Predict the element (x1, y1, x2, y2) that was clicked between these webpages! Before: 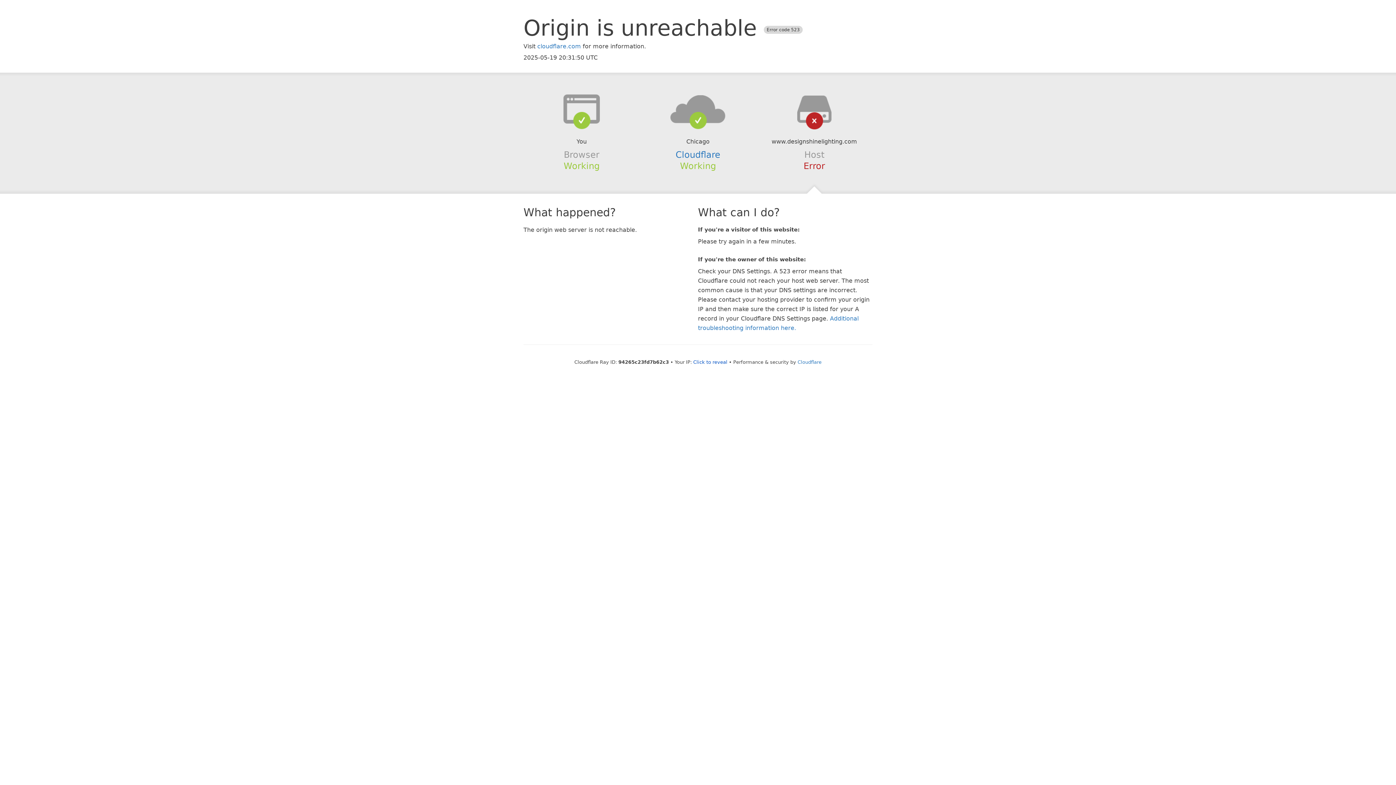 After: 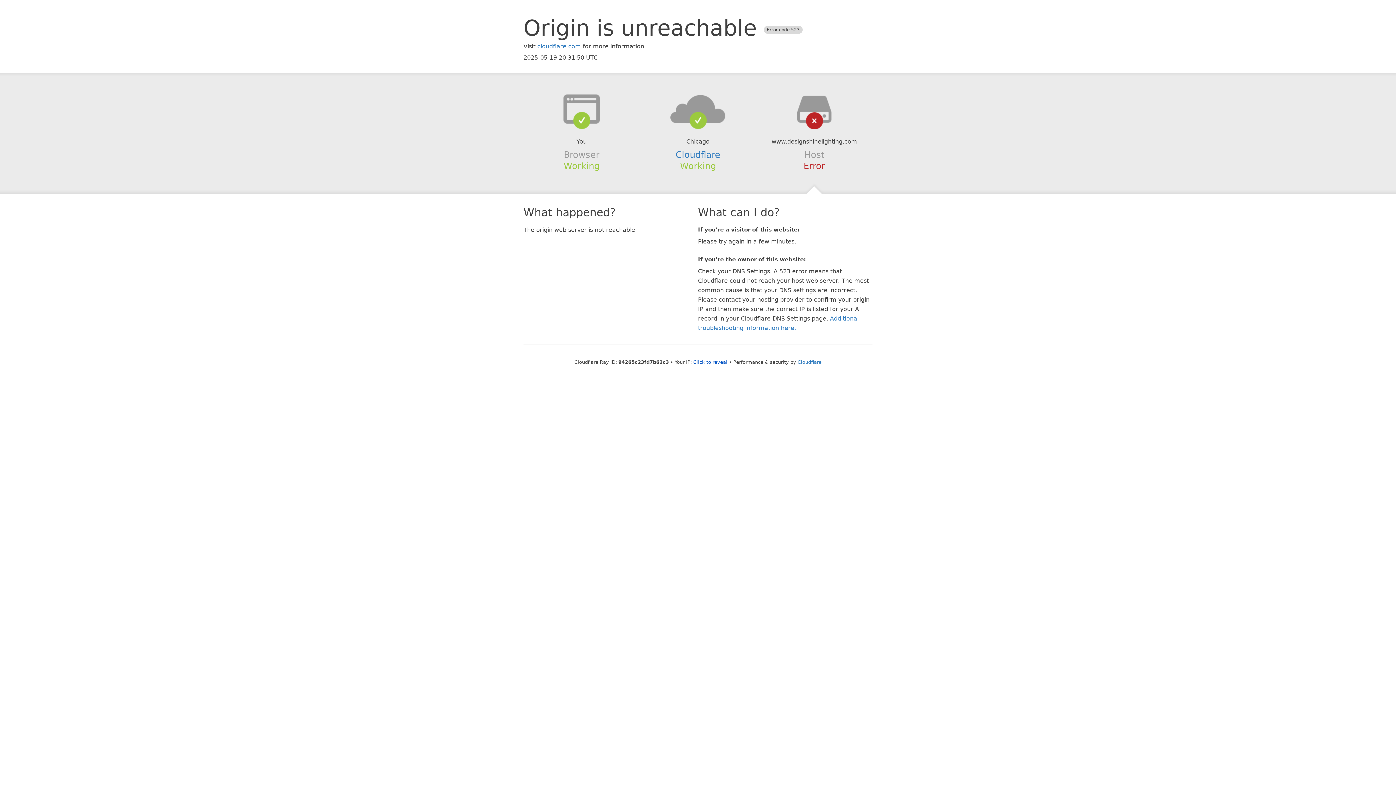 Action: bbox: (639, 94, 756, 123)